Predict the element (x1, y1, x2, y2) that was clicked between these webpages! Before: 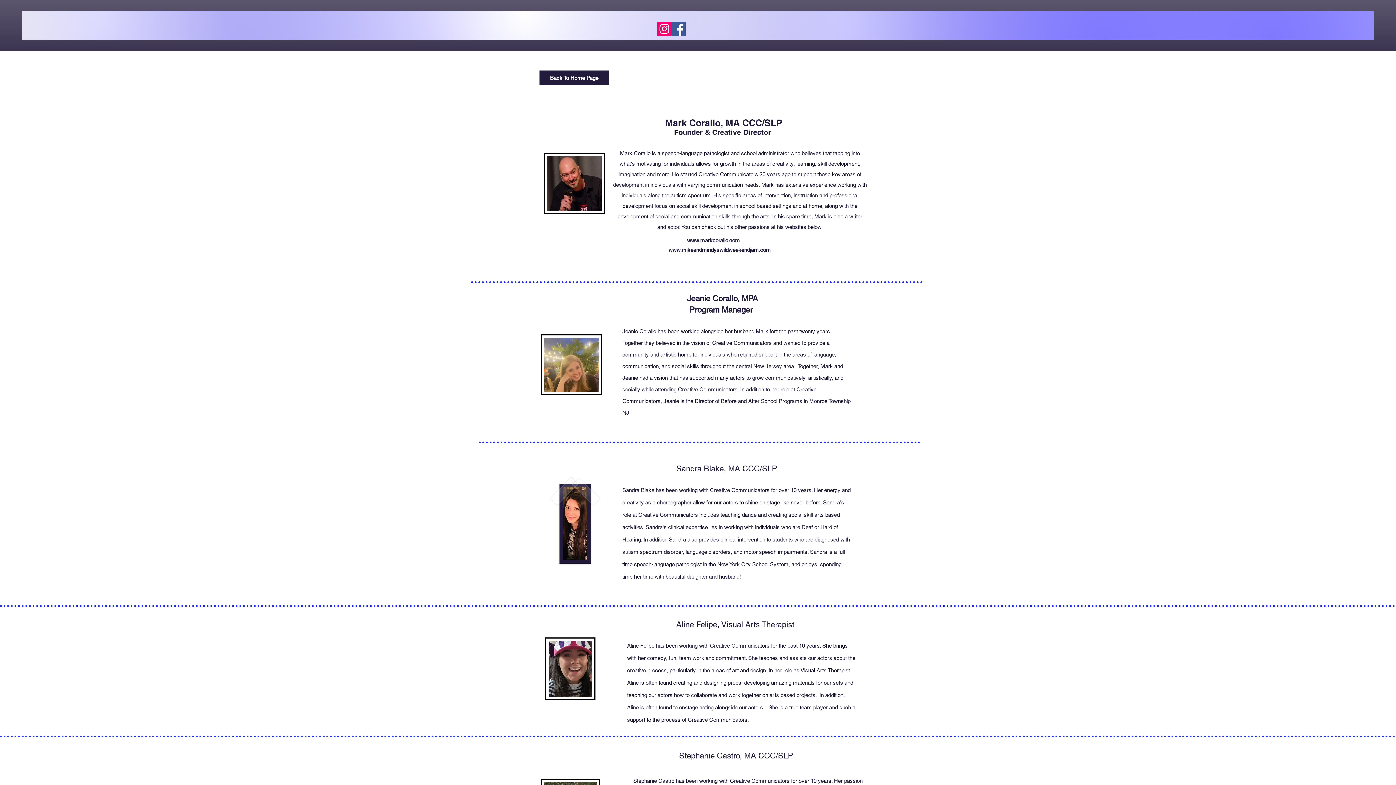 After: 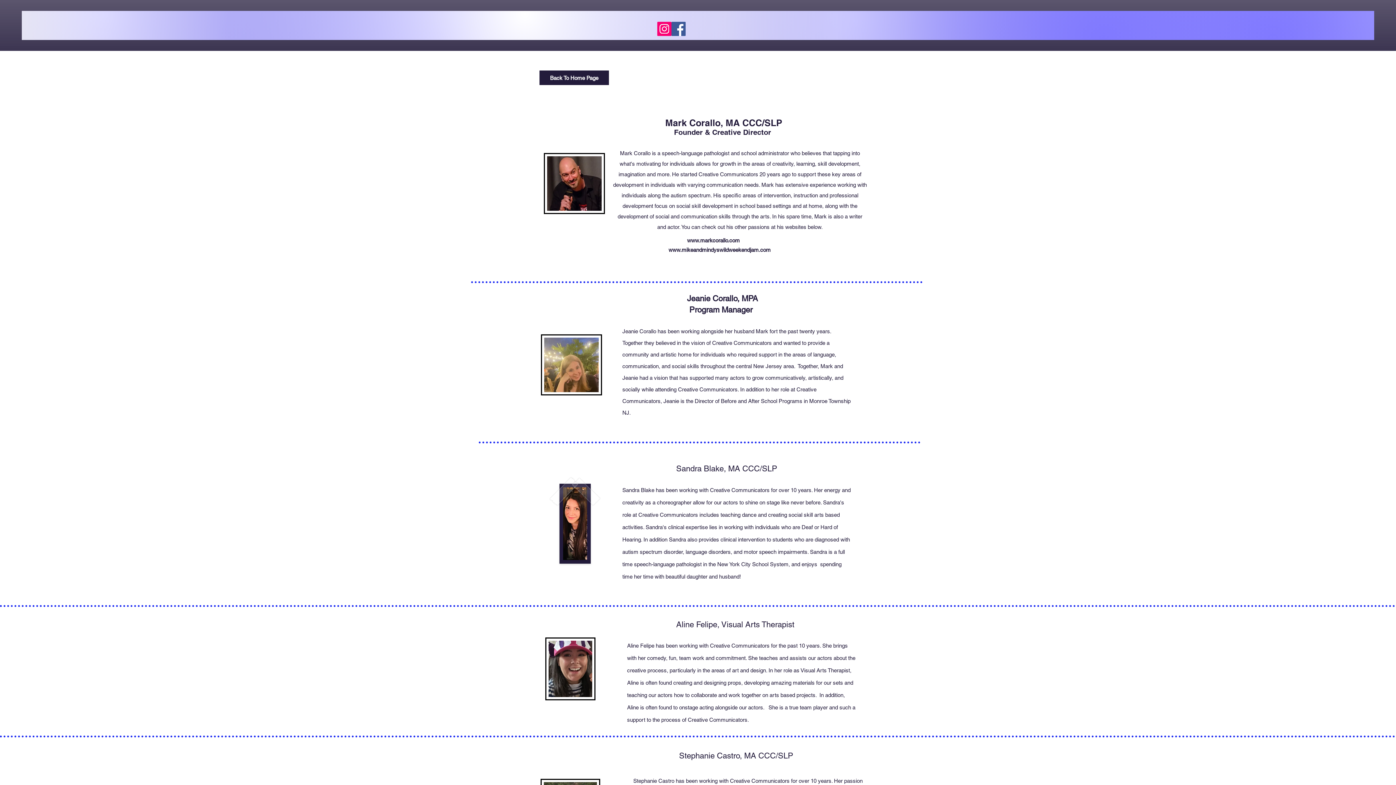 Action: bbox: (668, 246, 770, 253) label: www.mikeandmindyswildweekendjam.com